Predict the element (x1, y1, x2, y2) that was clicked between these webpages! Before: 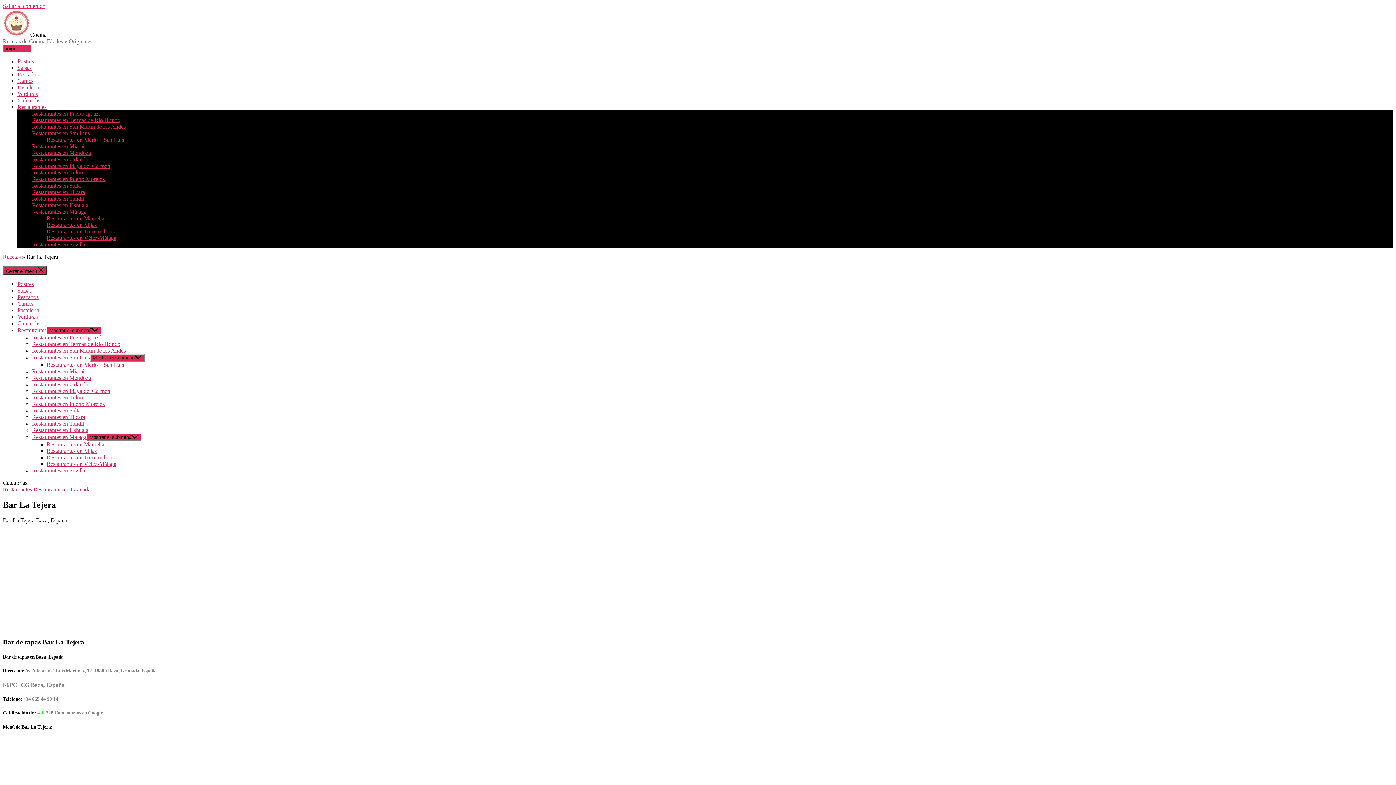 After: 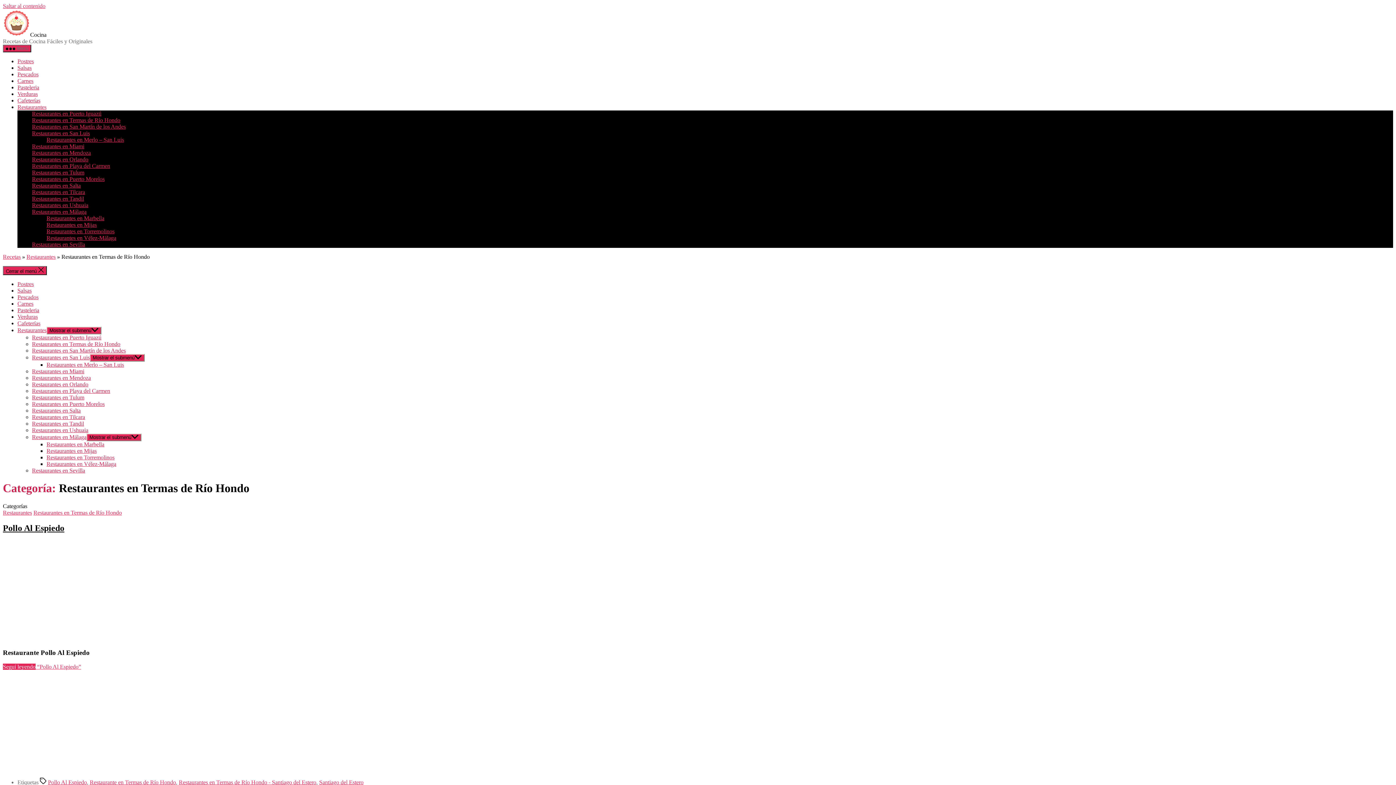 Action: label: Restaurantes en Termas de Río Hondo bbox: (32, 117, 120, 123)